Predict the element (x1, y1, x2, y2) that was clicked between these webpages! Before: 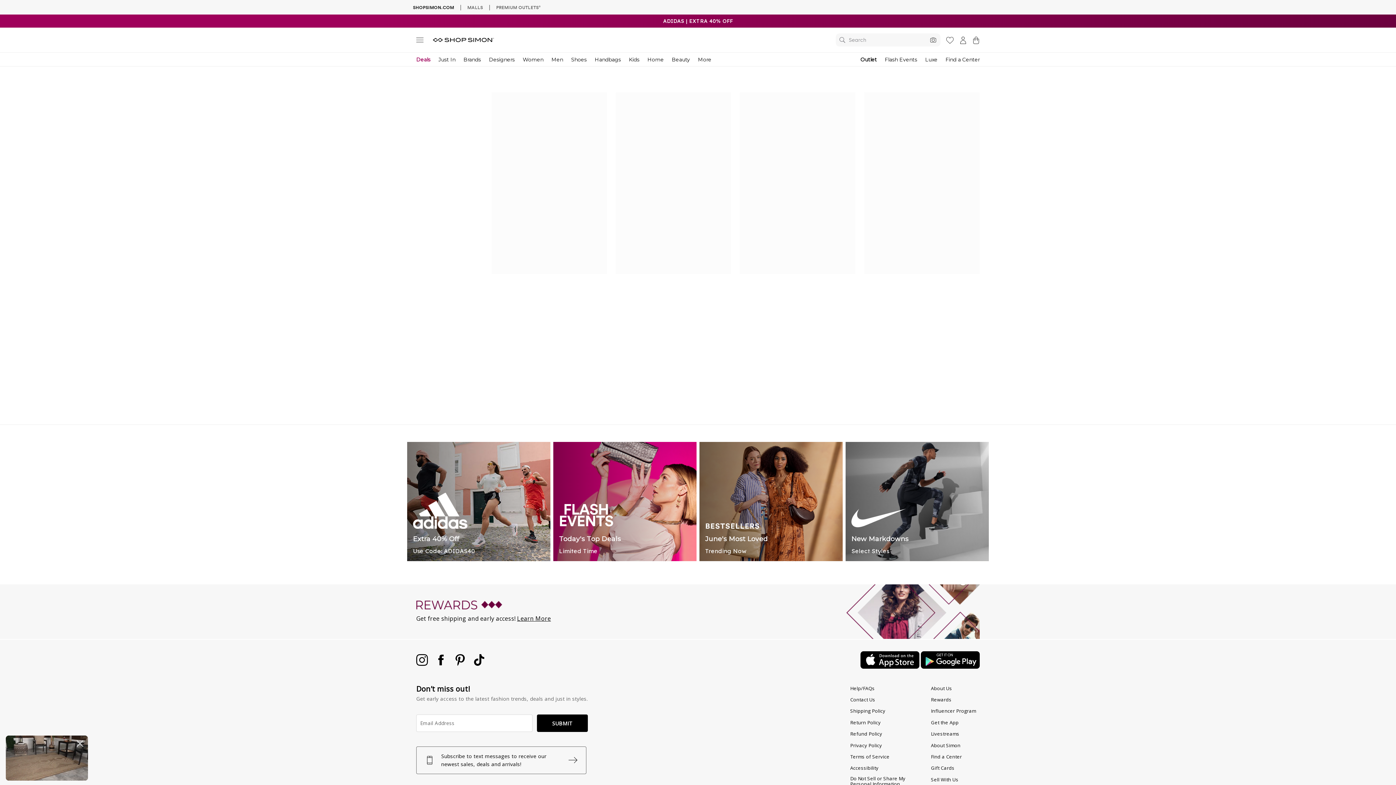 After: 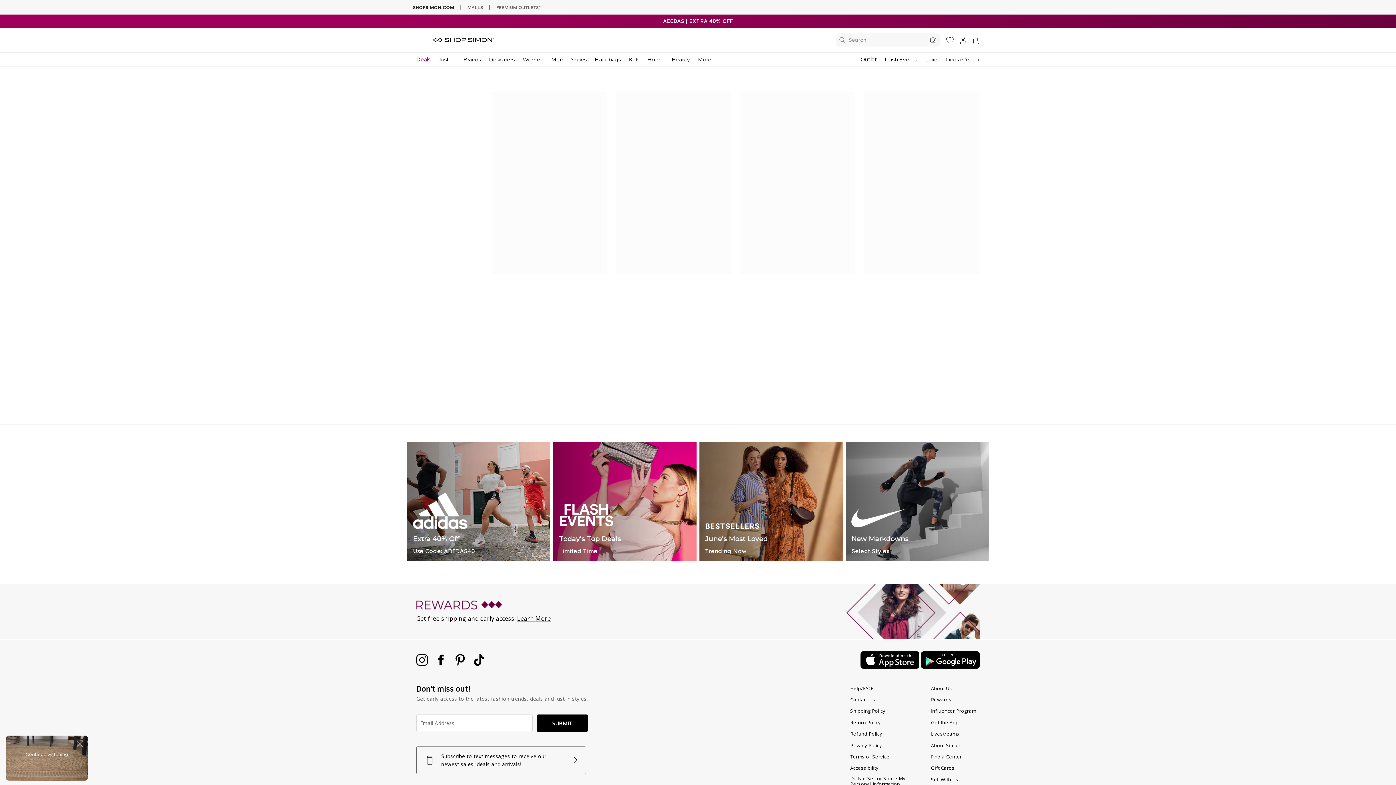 Action: label: Find a Center bbox: (931, 752, 962, 762)